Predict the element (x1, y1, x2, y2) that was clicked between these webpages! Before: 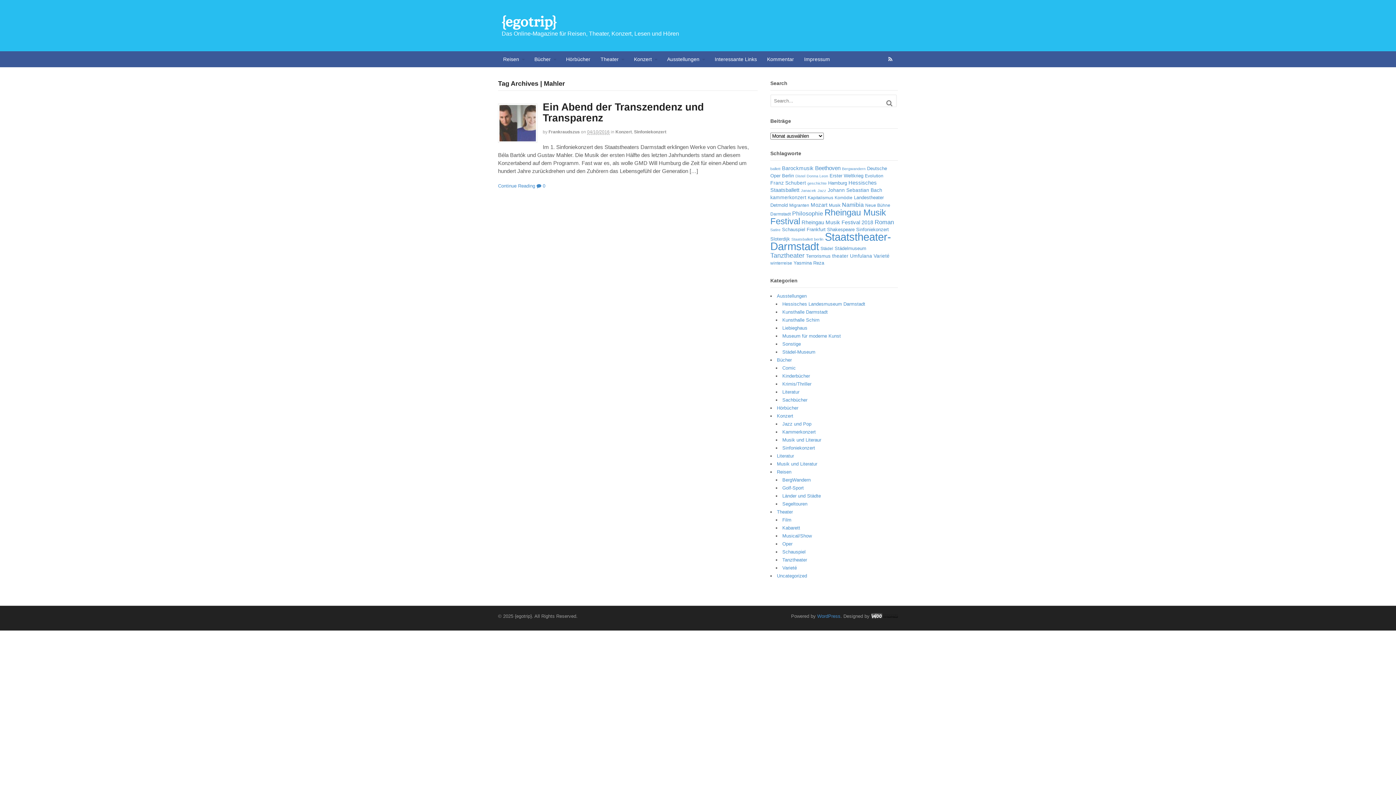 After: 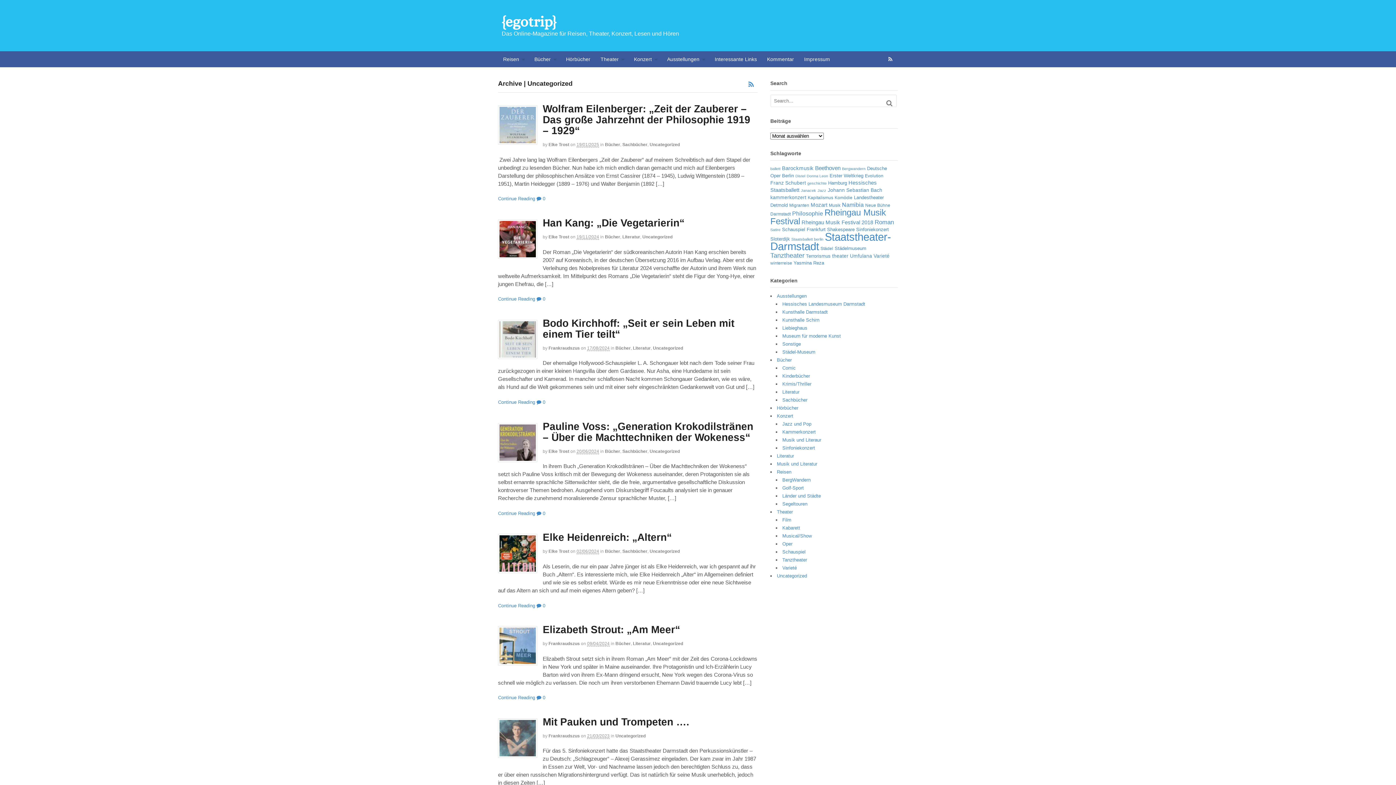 Action: label: Uncategorized bbox: (777, 573, 807, 578)